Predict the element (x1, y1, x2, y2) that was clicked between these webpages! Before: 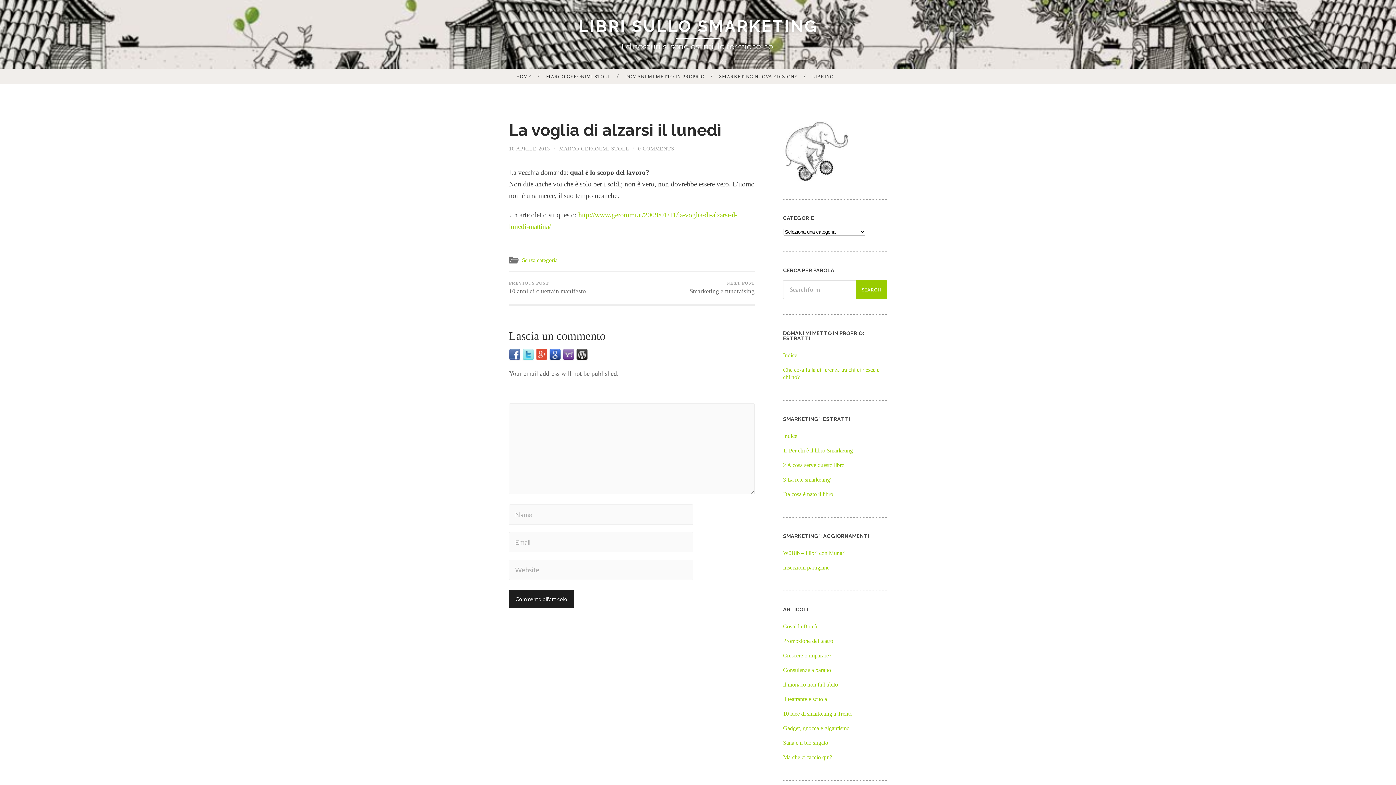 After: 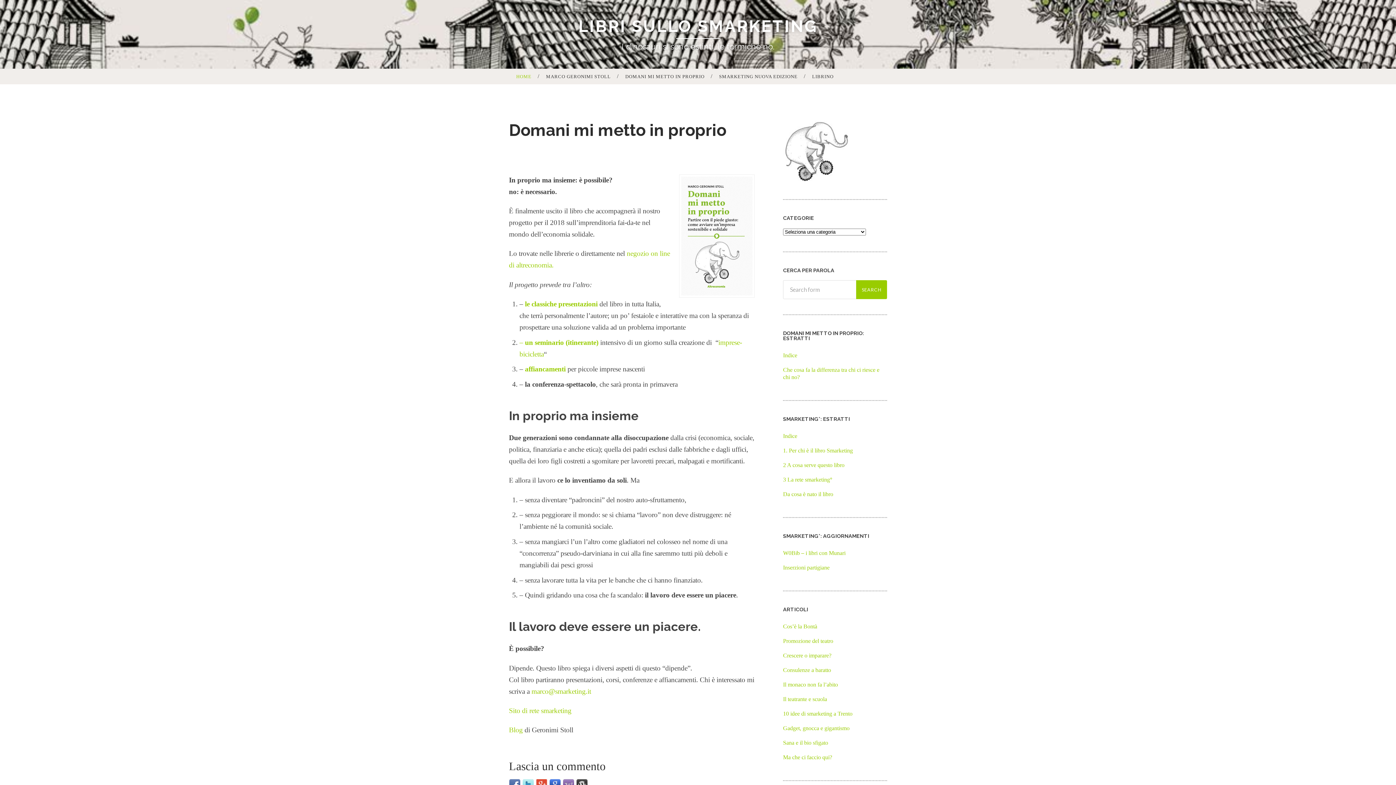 Action: bbox: (578, 16, 817, 36) label: LIBRI SULLO SMARKETING